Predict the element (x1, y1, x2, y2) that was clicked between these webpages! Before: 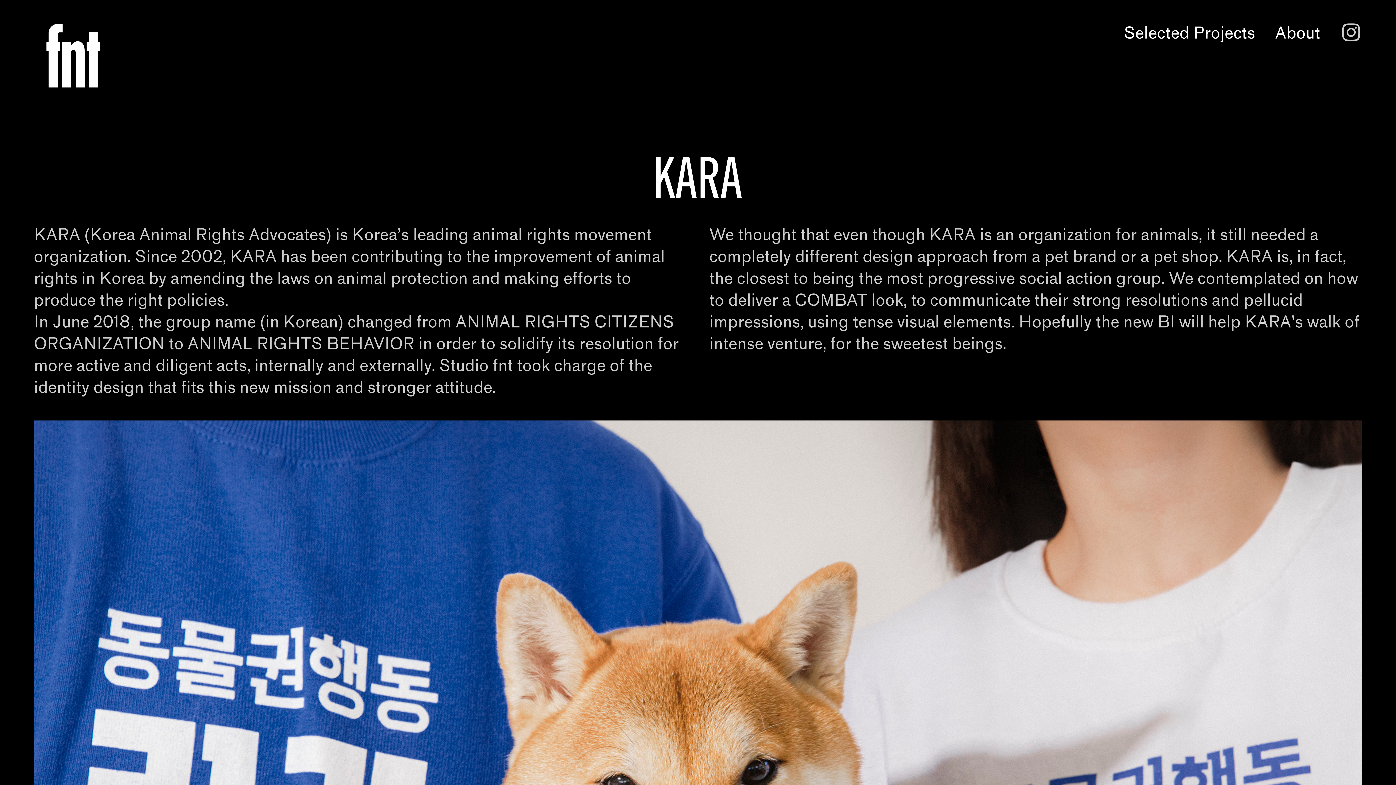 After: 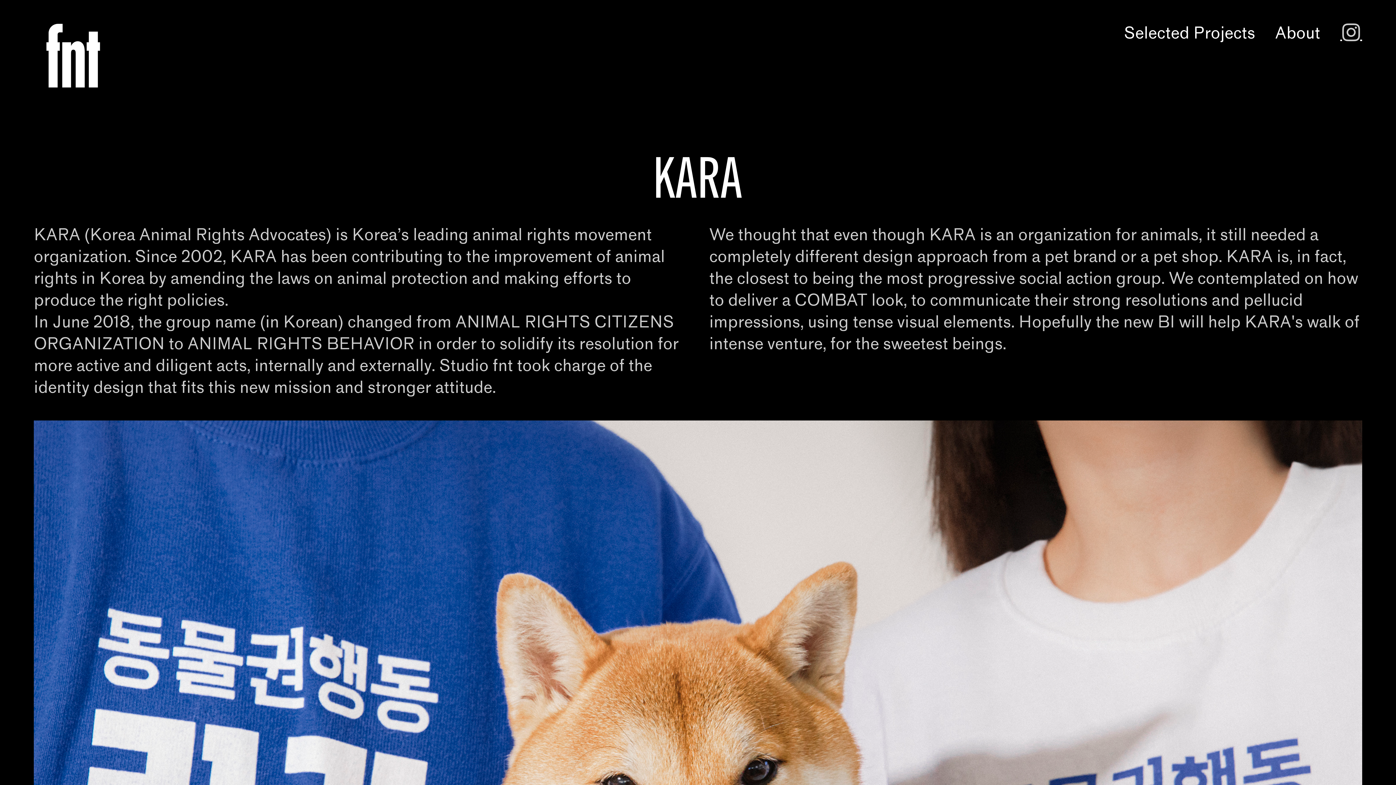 Action: bbox: (1340, 24, 1362, 42) label: ︎